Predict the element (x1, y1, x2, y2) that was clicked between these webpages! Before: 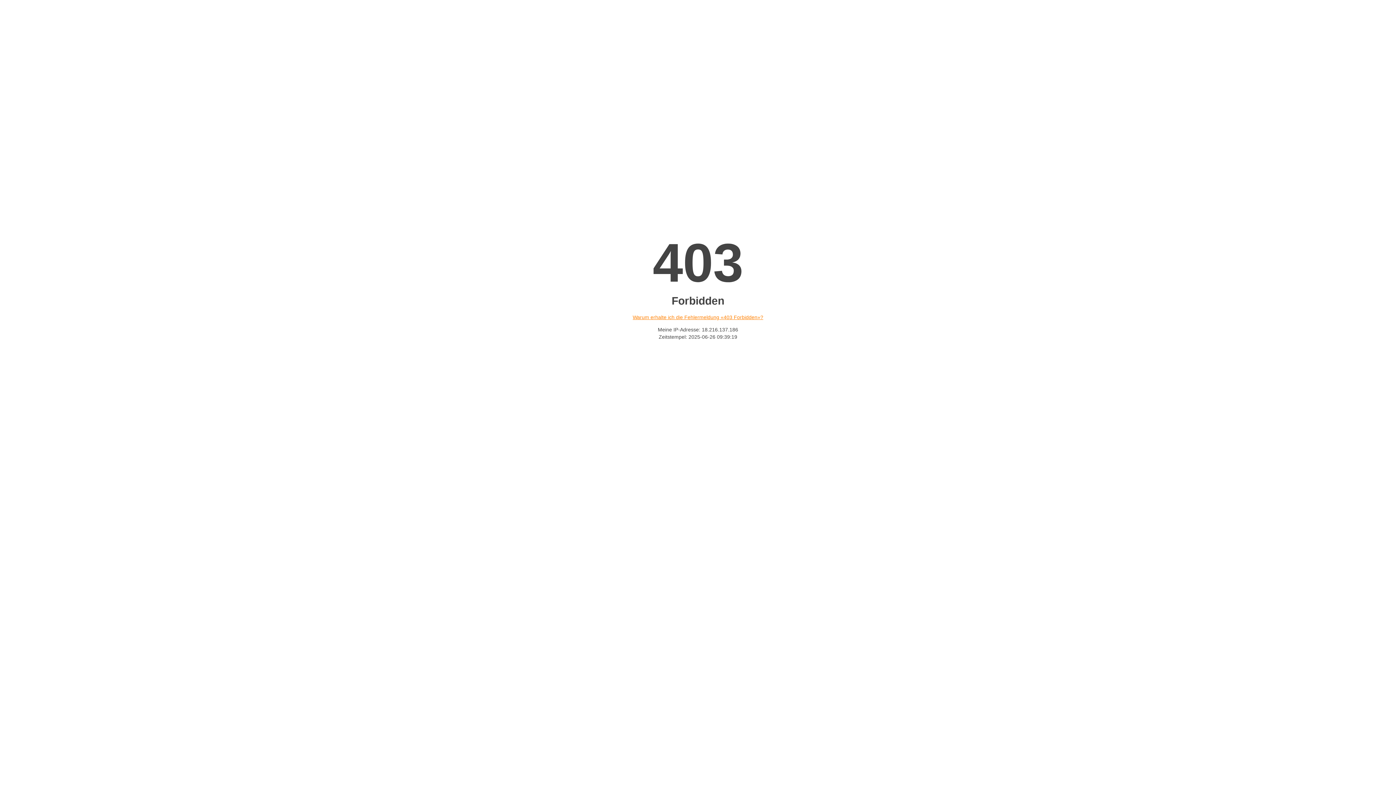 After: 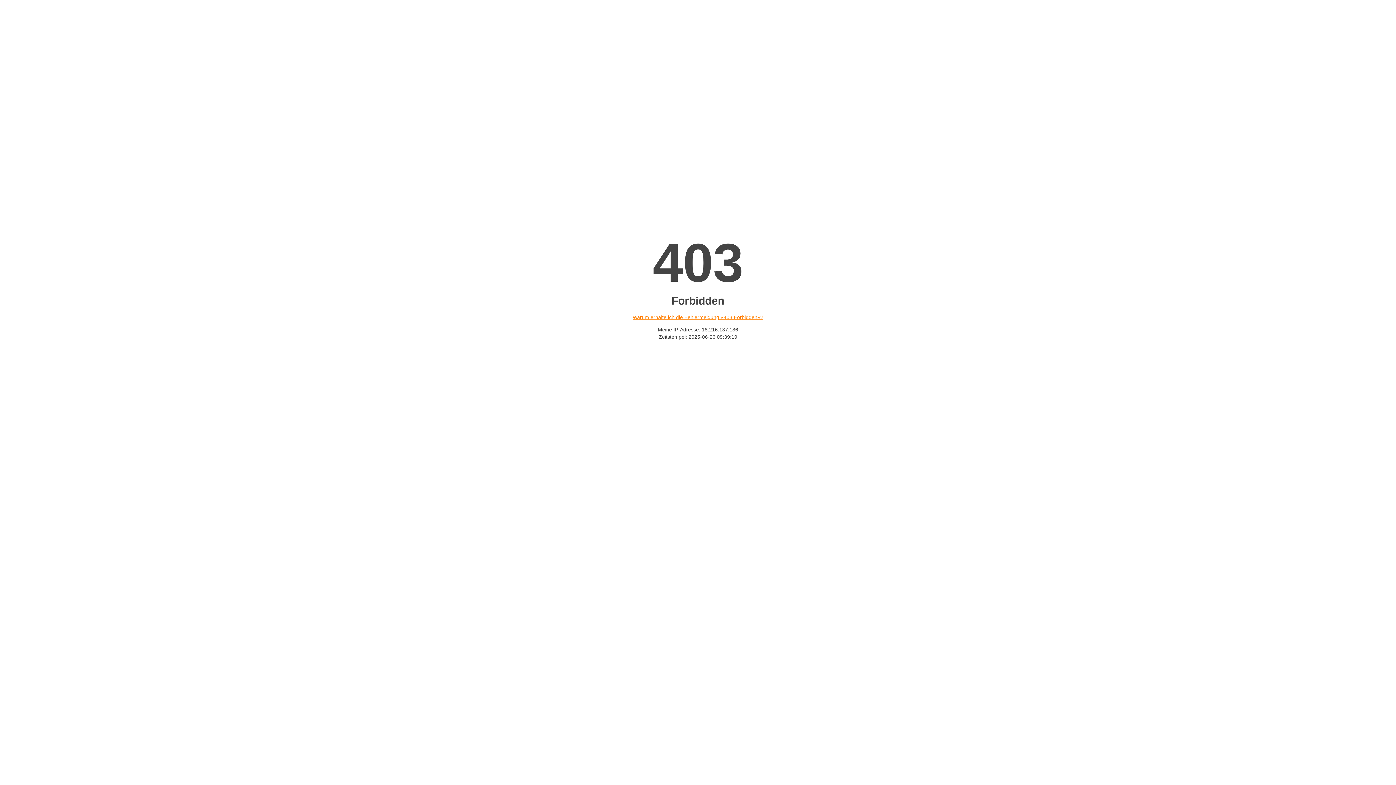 Action: bbox: (632, 314, 763, 320) label: Warum erhalte ich die Fehlermeldung «403 Forbidden»?